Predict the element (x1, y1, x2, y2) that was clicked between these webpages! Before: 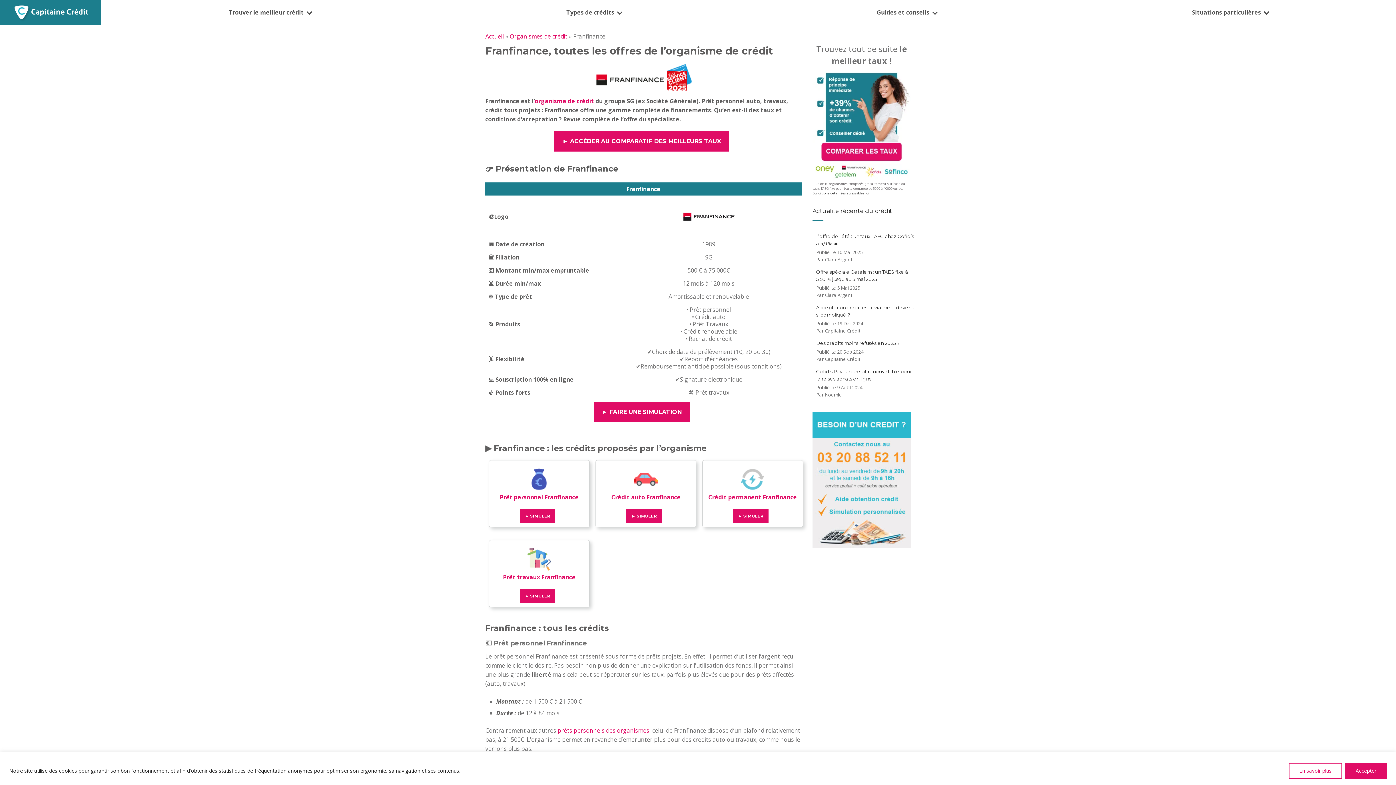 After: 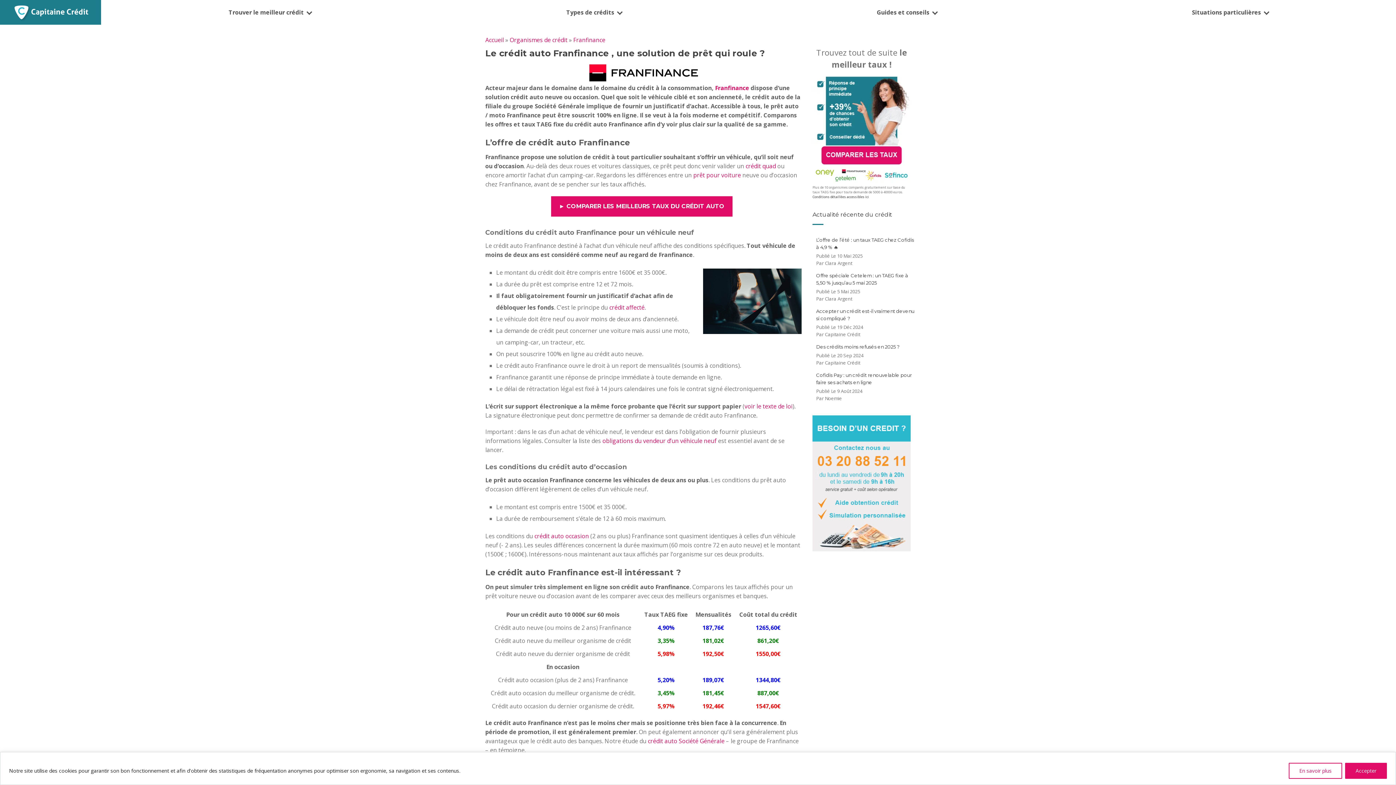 Action: label: Crédit auto Franfinance bbox: (611, 493, 680, 501)